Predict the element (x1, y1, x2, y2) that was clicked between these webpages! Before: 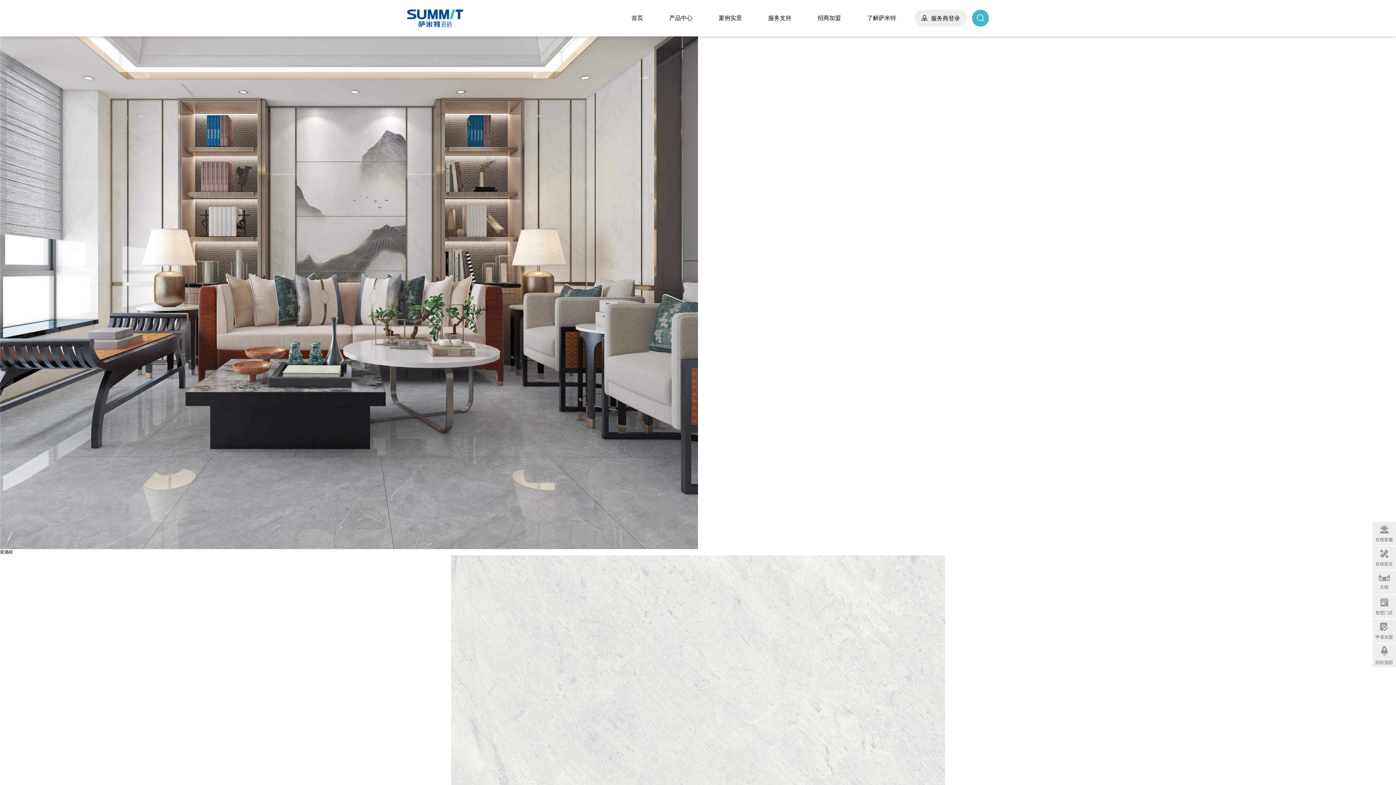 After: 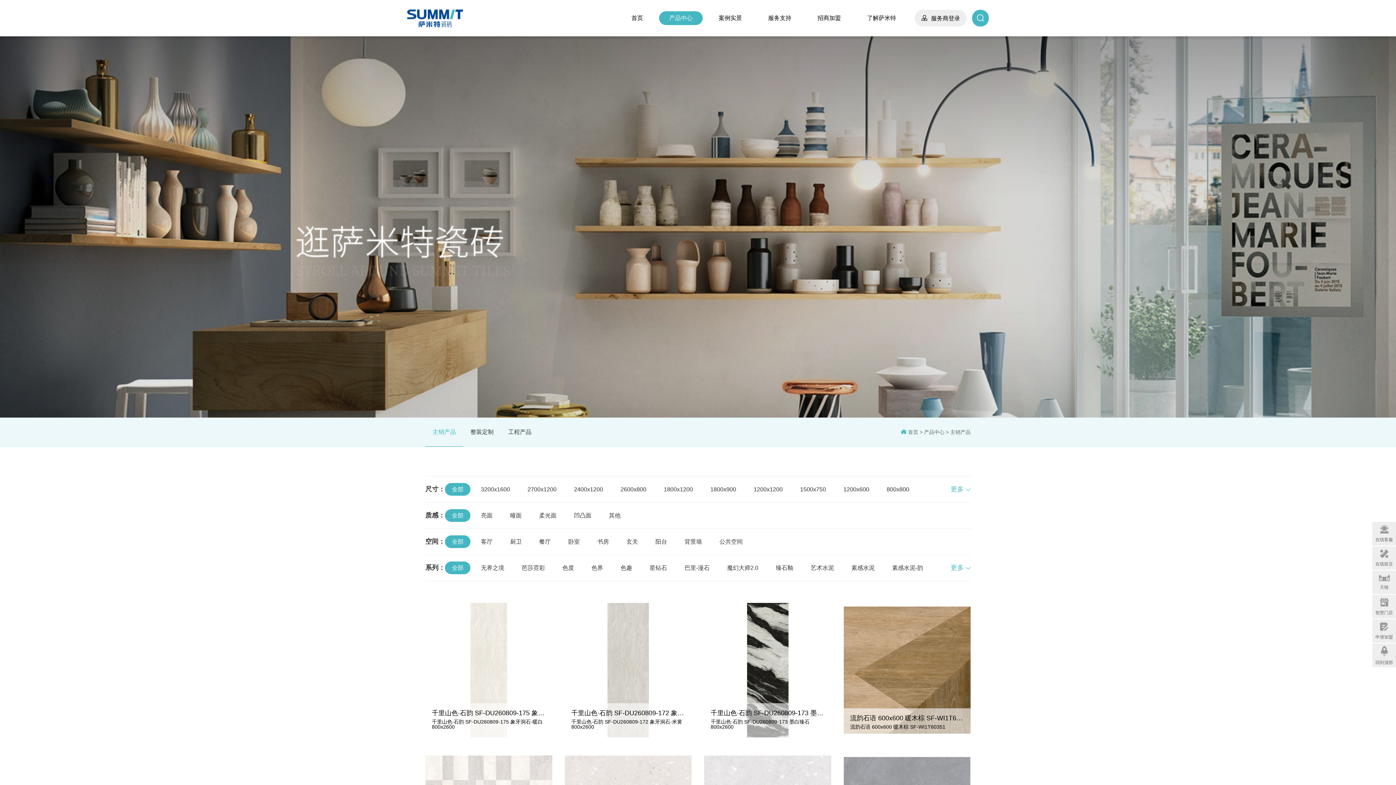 Action: label: 产品中心 bbox: (659, 11, 702, 25)